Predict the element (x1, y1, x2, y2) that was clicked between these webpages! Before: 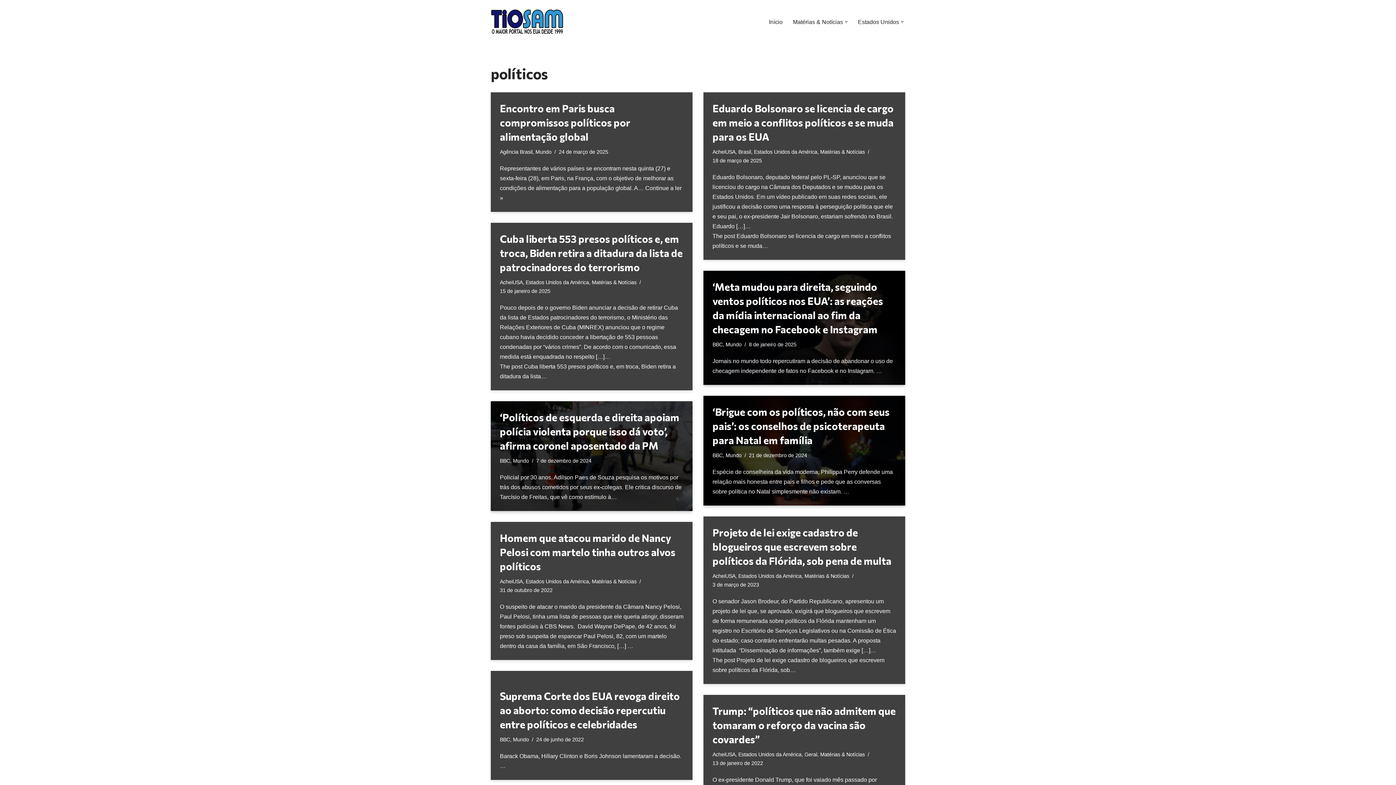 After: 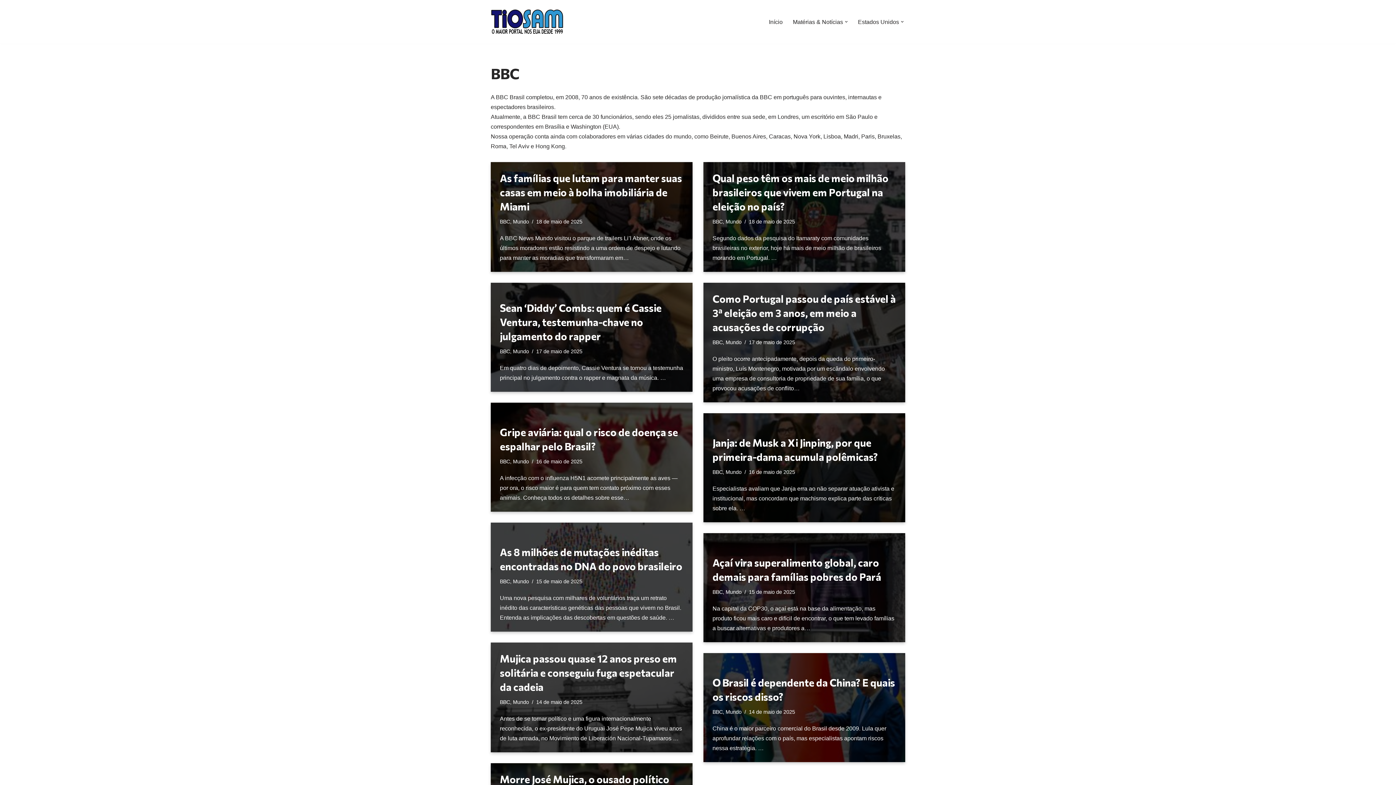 Action: label: BBC bbox: (712, 341, 722, 347)